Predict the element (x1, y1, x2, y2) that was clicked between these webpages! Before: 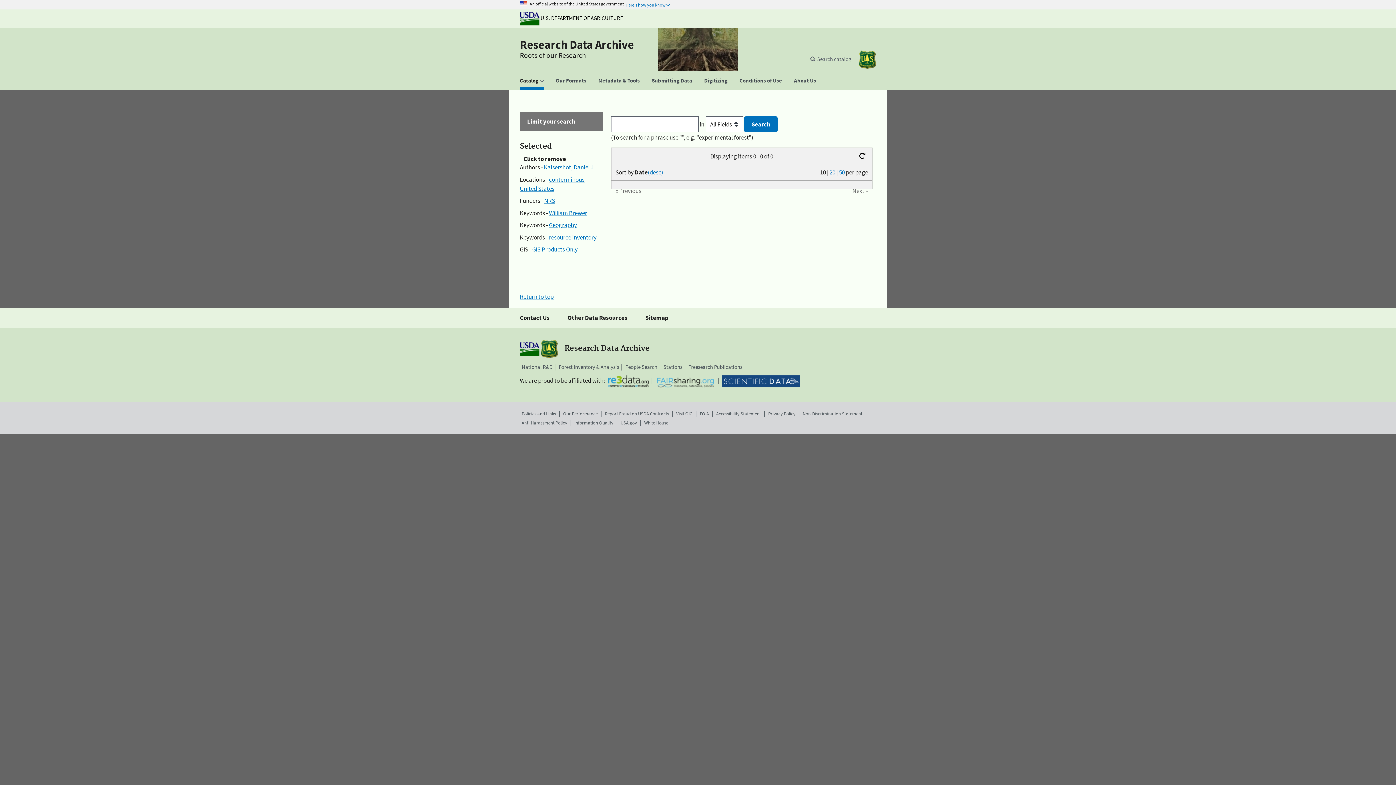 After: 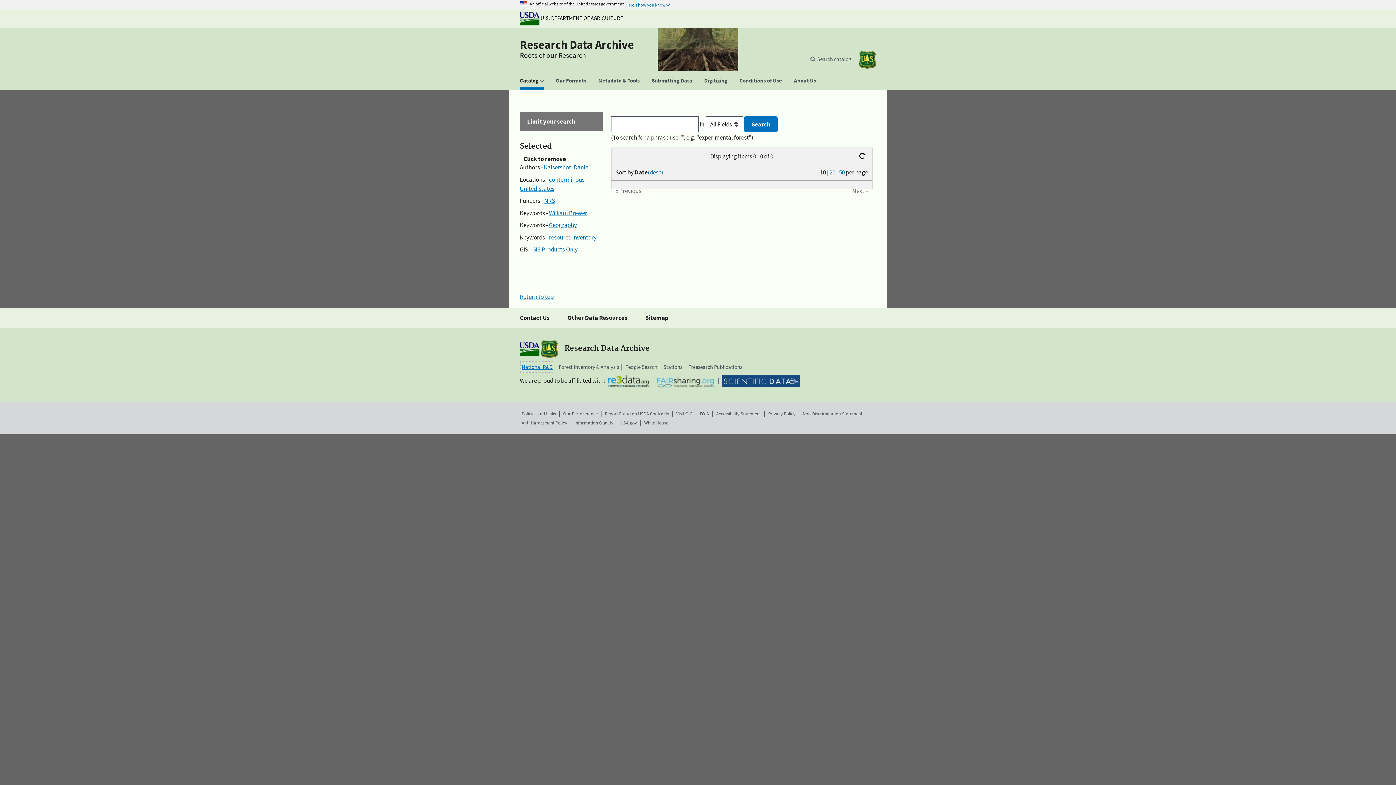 Action: bbox: (521, 363, 552, 371) label: National R&D